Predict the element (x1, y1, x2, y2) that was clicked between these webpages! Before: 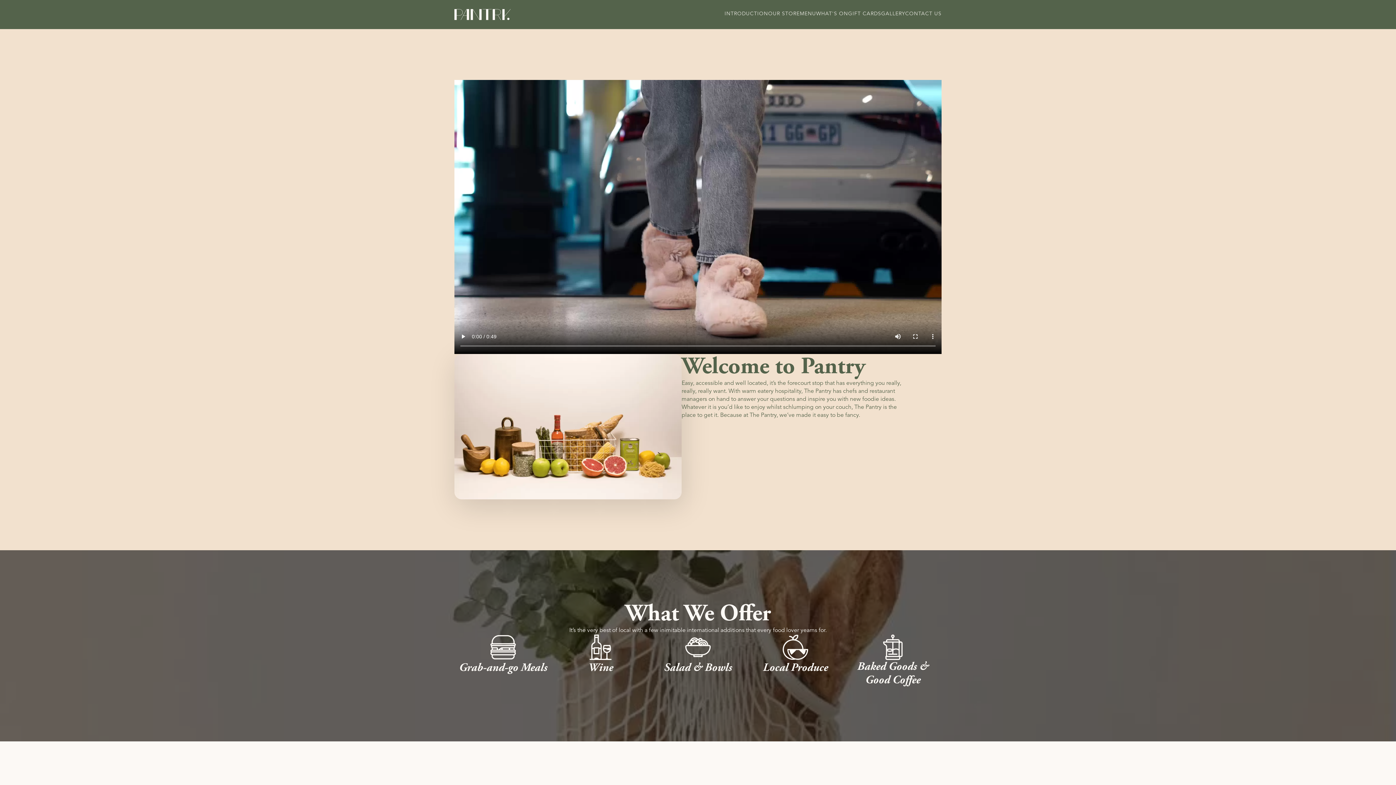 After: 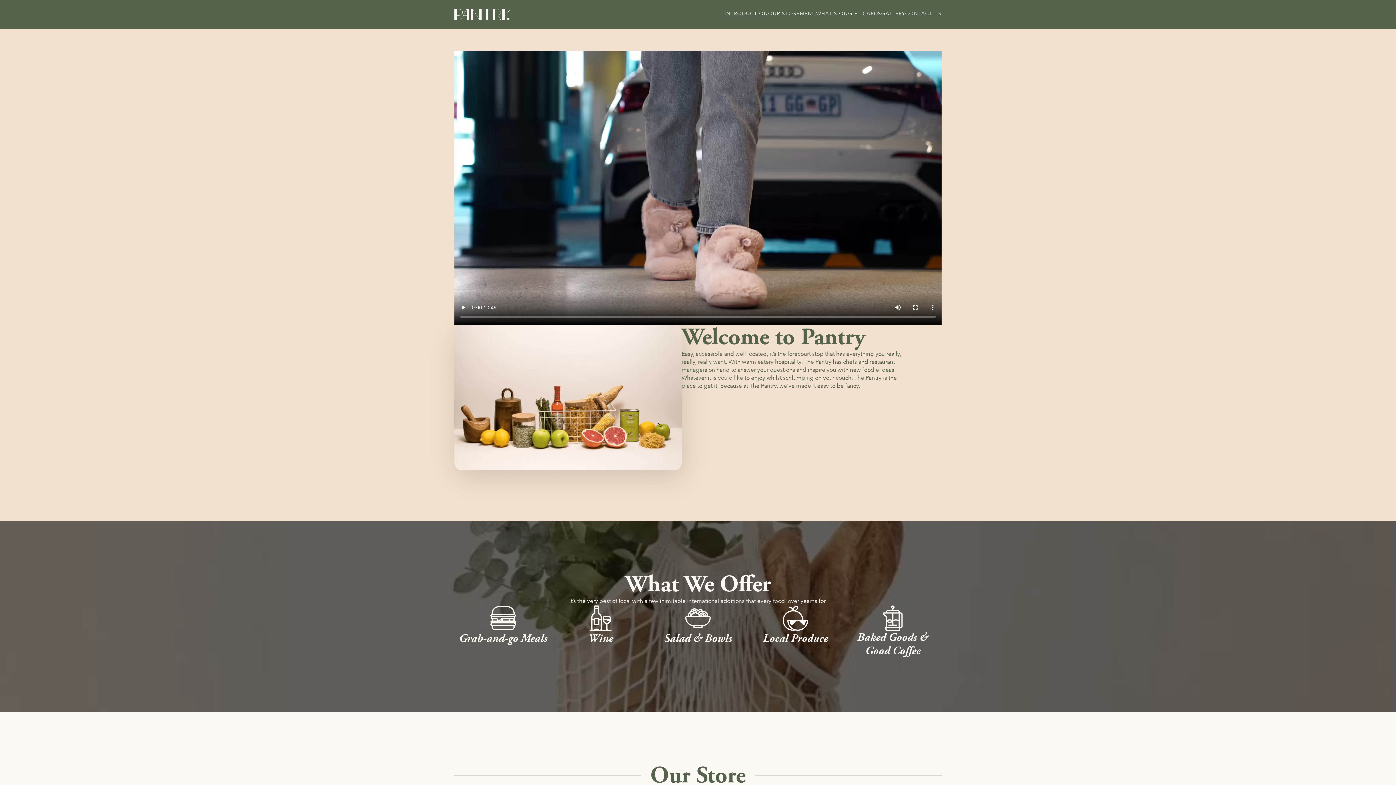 Action: label: INTRODUCTION bbox: (724, 11, 768, 18)